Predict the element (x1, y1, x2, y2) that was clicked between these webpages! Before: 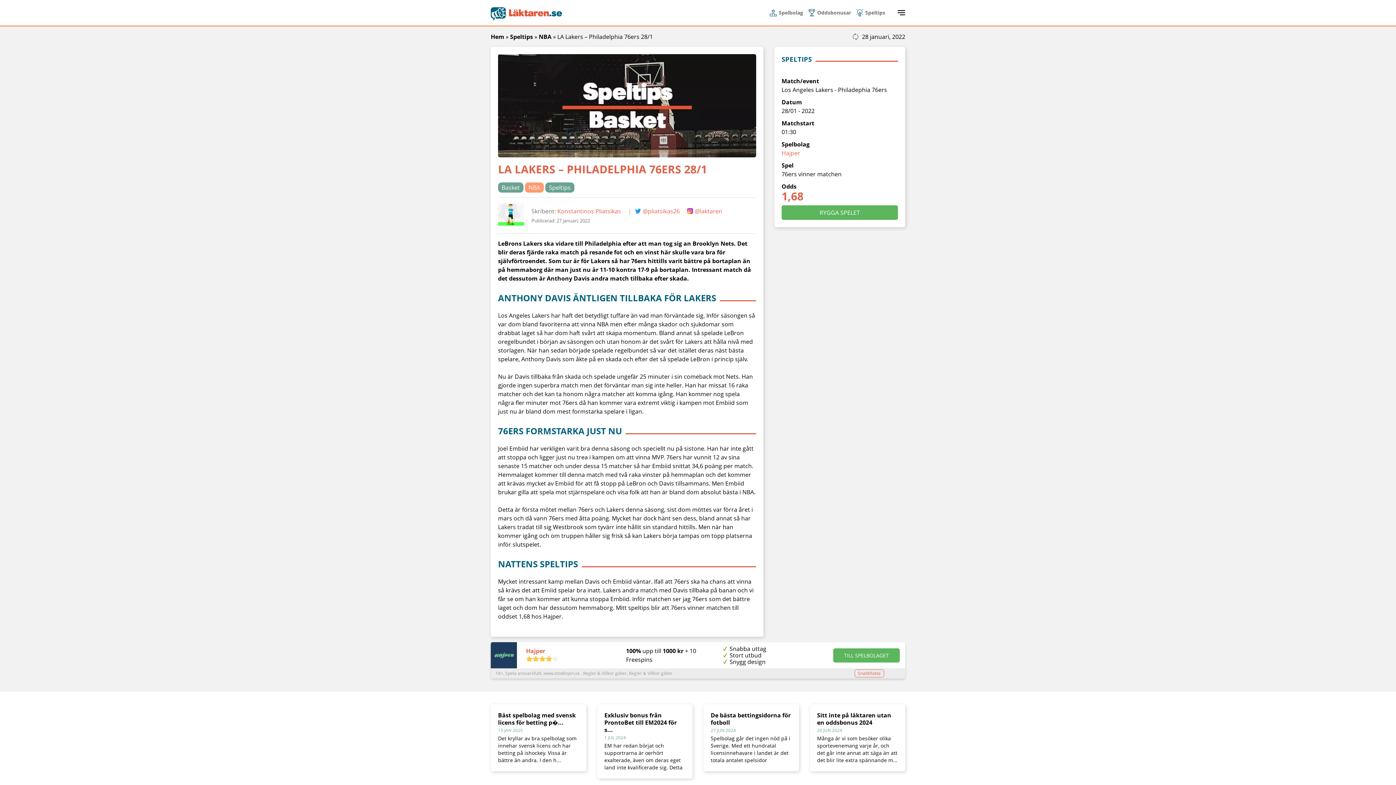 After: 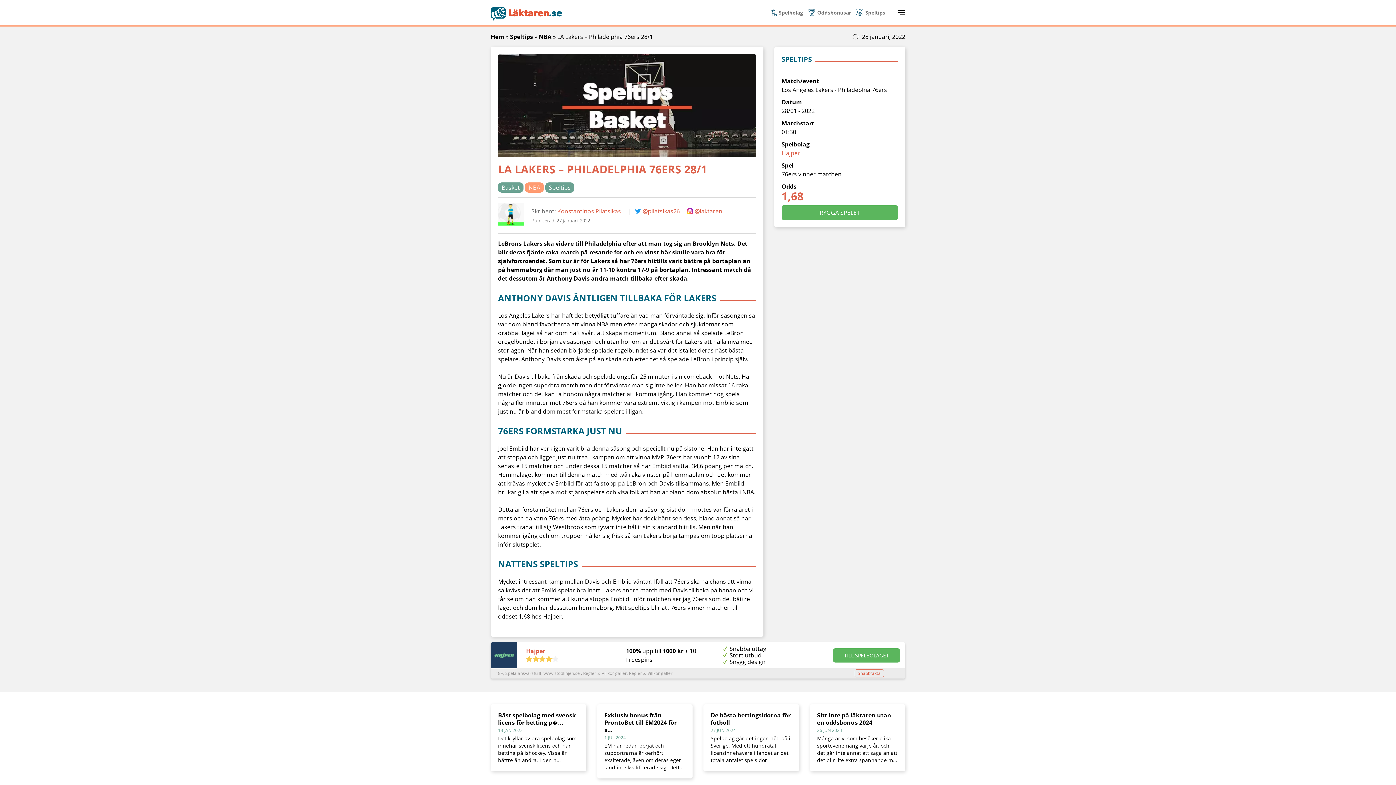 Action: bbox: (498, 54, 756, 157)